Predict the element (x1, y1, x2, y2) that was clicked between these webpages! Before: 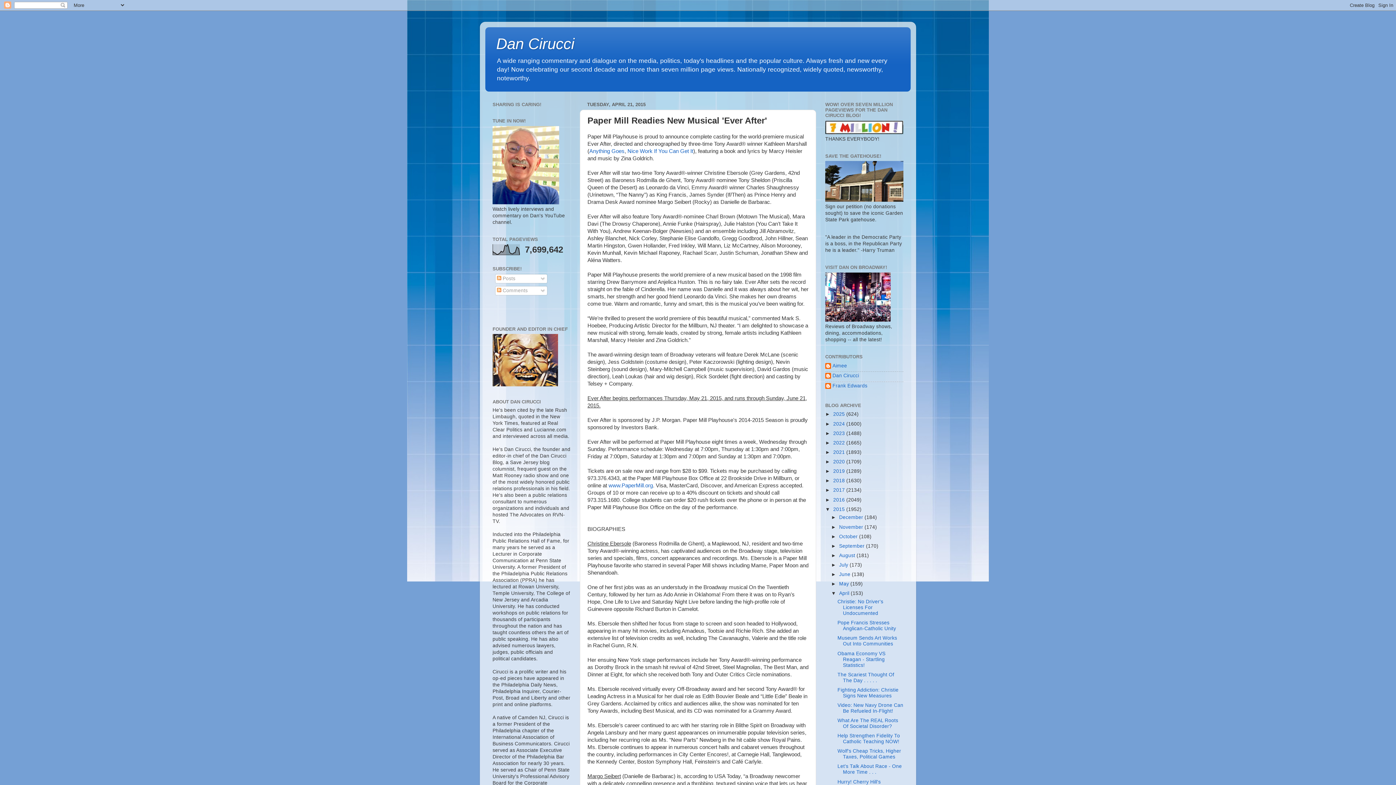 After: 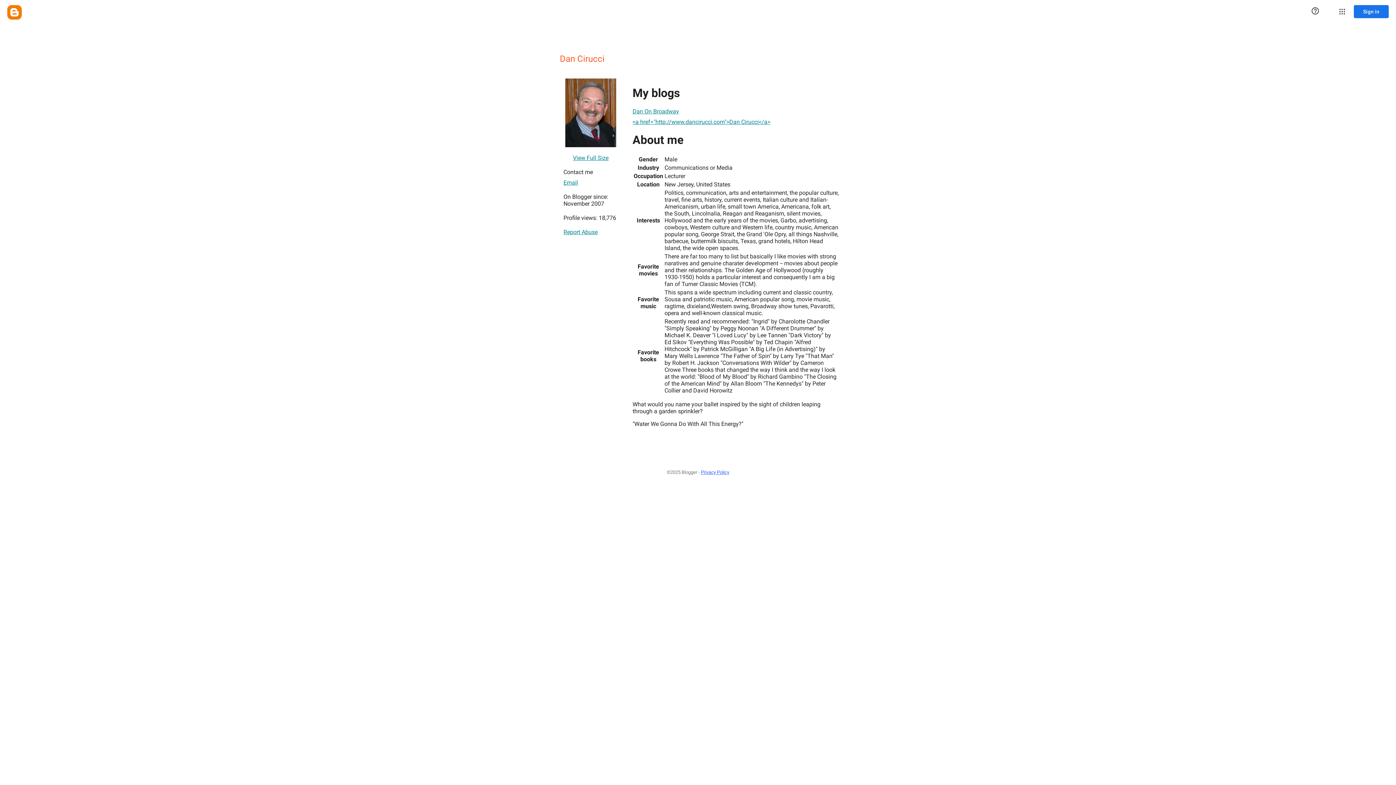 Action: bbox: (825, 373, 859, 380) label: Dan Cirucci